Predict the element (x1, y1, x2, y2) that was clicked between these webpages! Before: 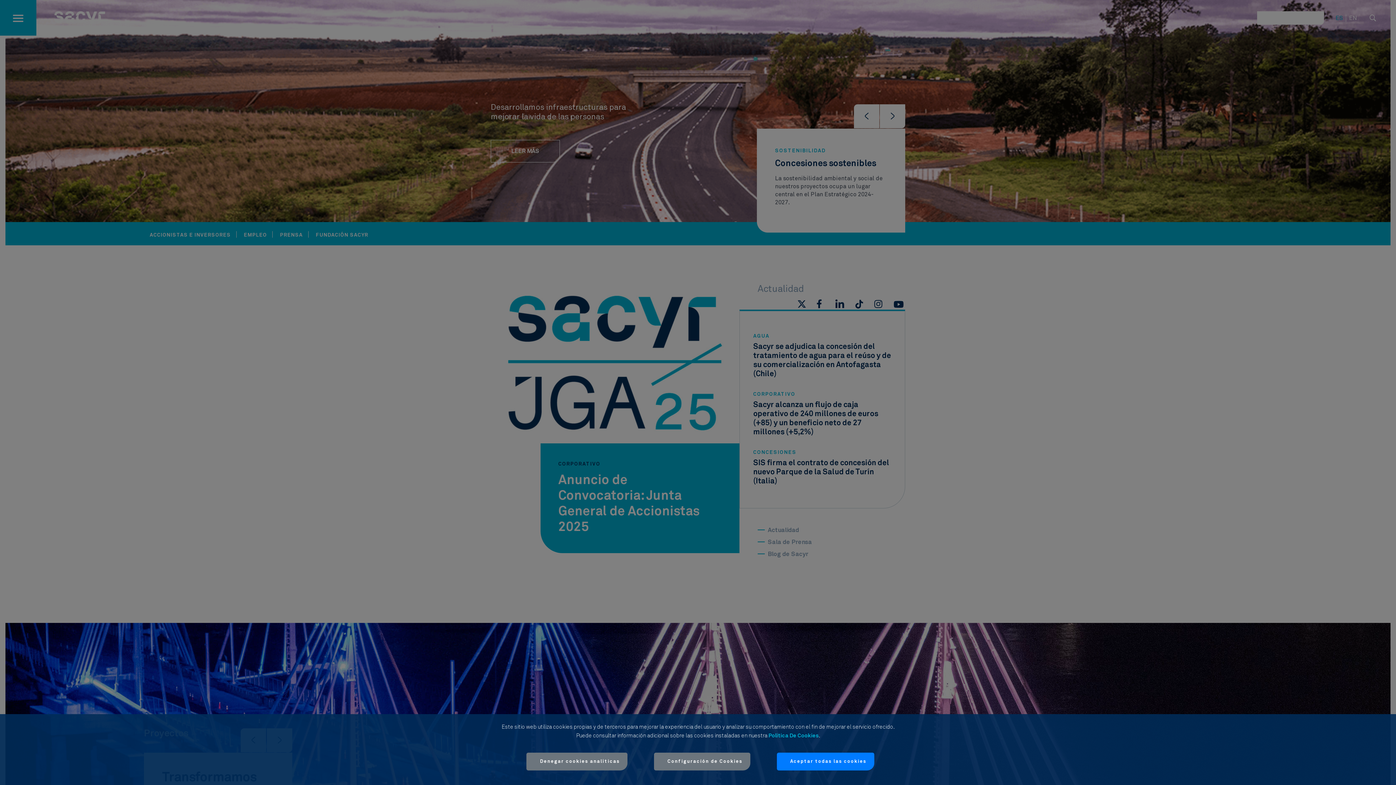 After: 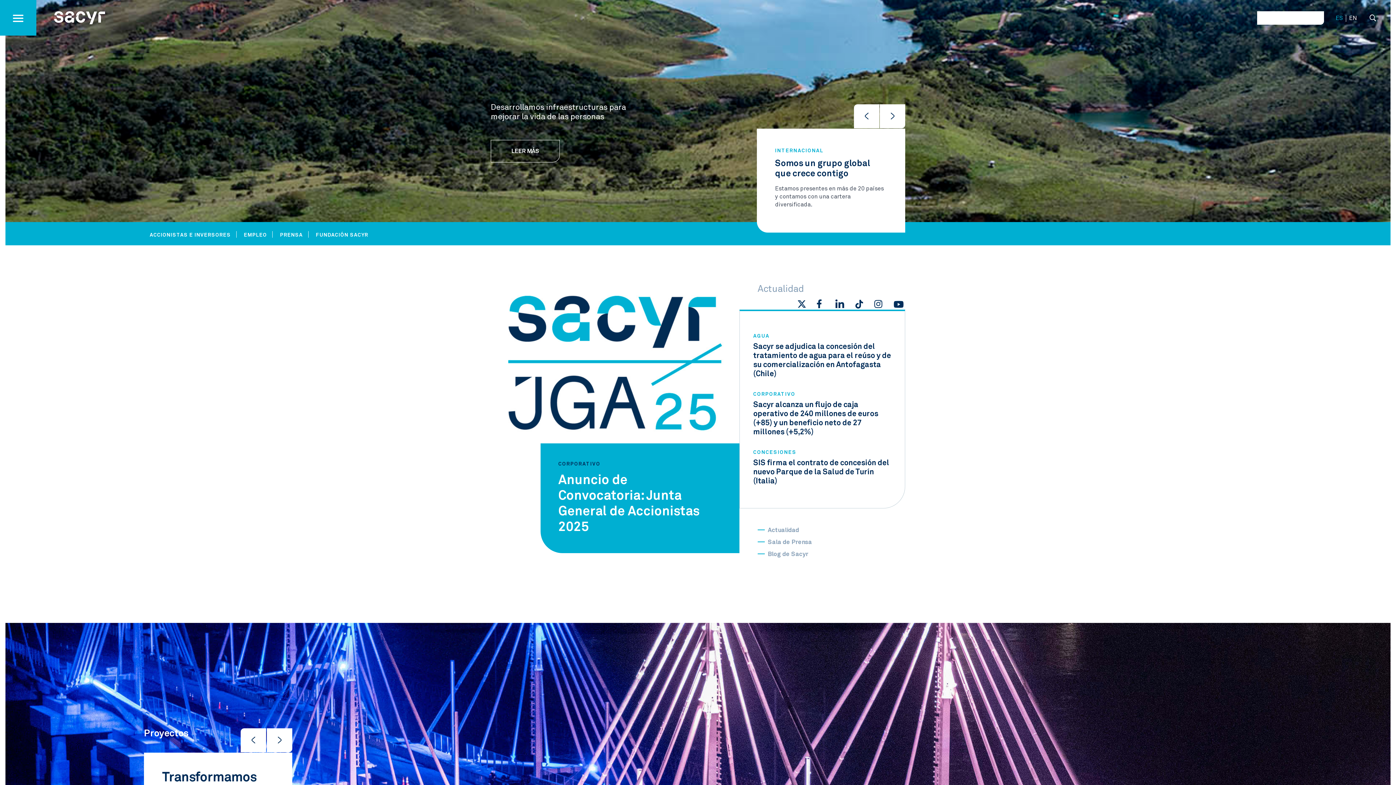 Action: label: Denegar cookies analíticas bbox: (526, 753, 627, 770)